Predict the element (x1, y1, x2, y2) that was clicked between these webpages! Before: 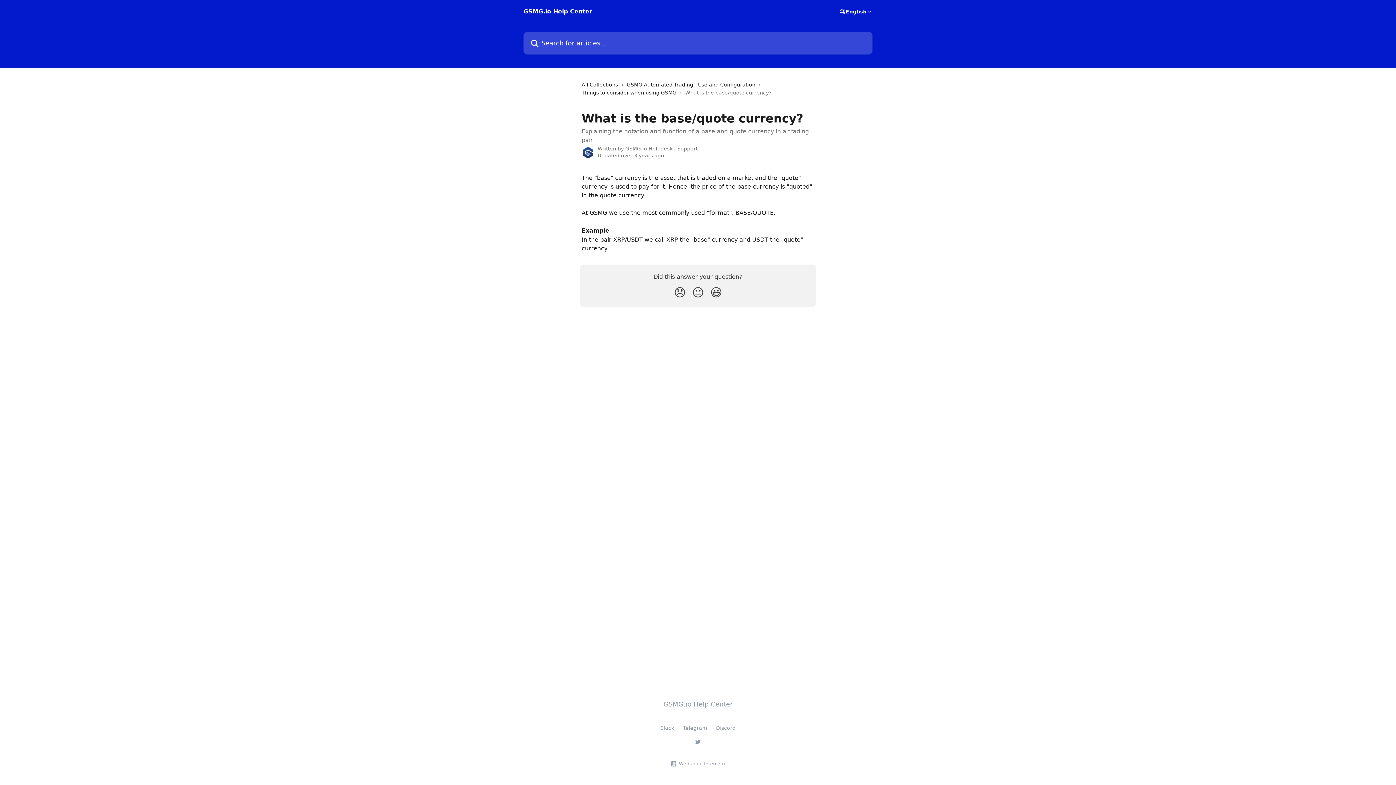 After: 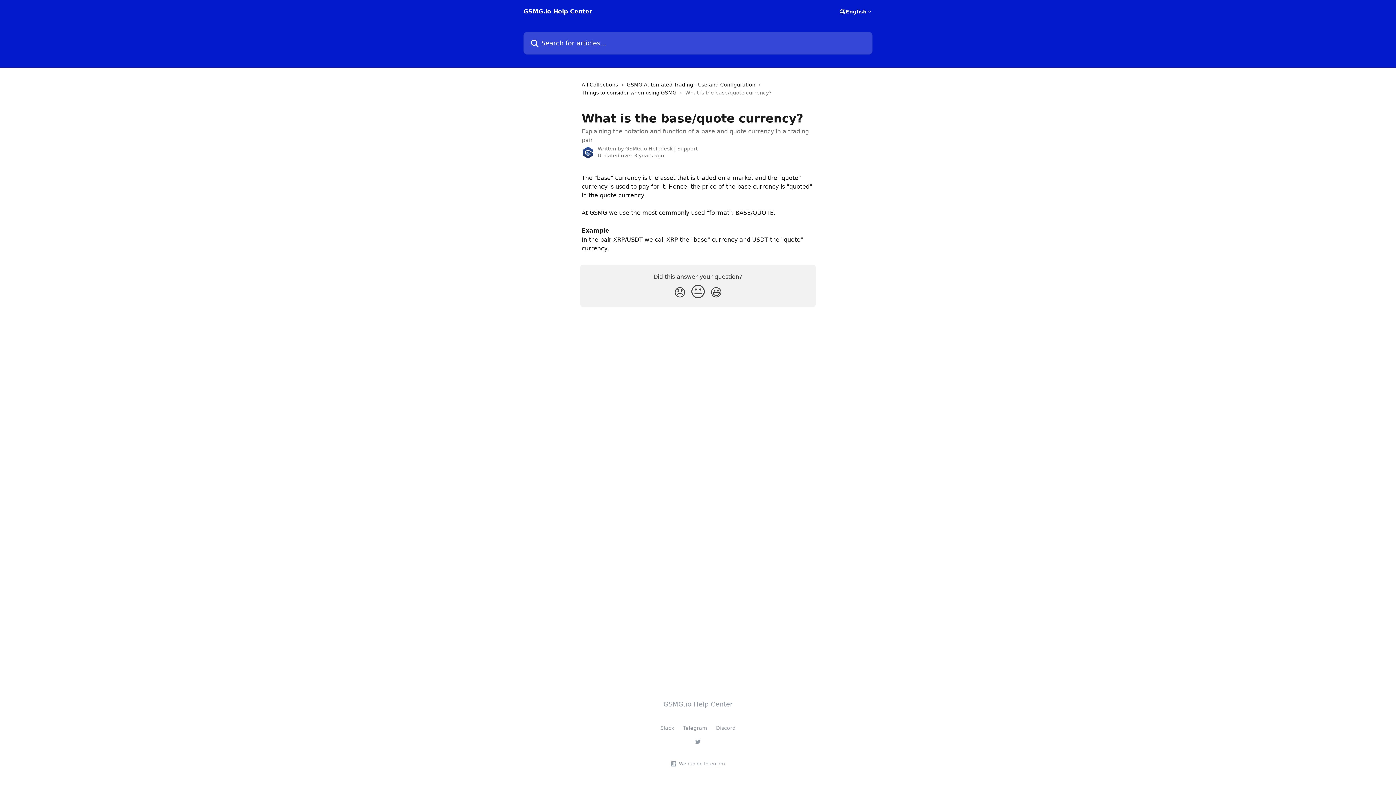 Action: label: Neutral Reaction bbox: (689, 282, 707, 302)